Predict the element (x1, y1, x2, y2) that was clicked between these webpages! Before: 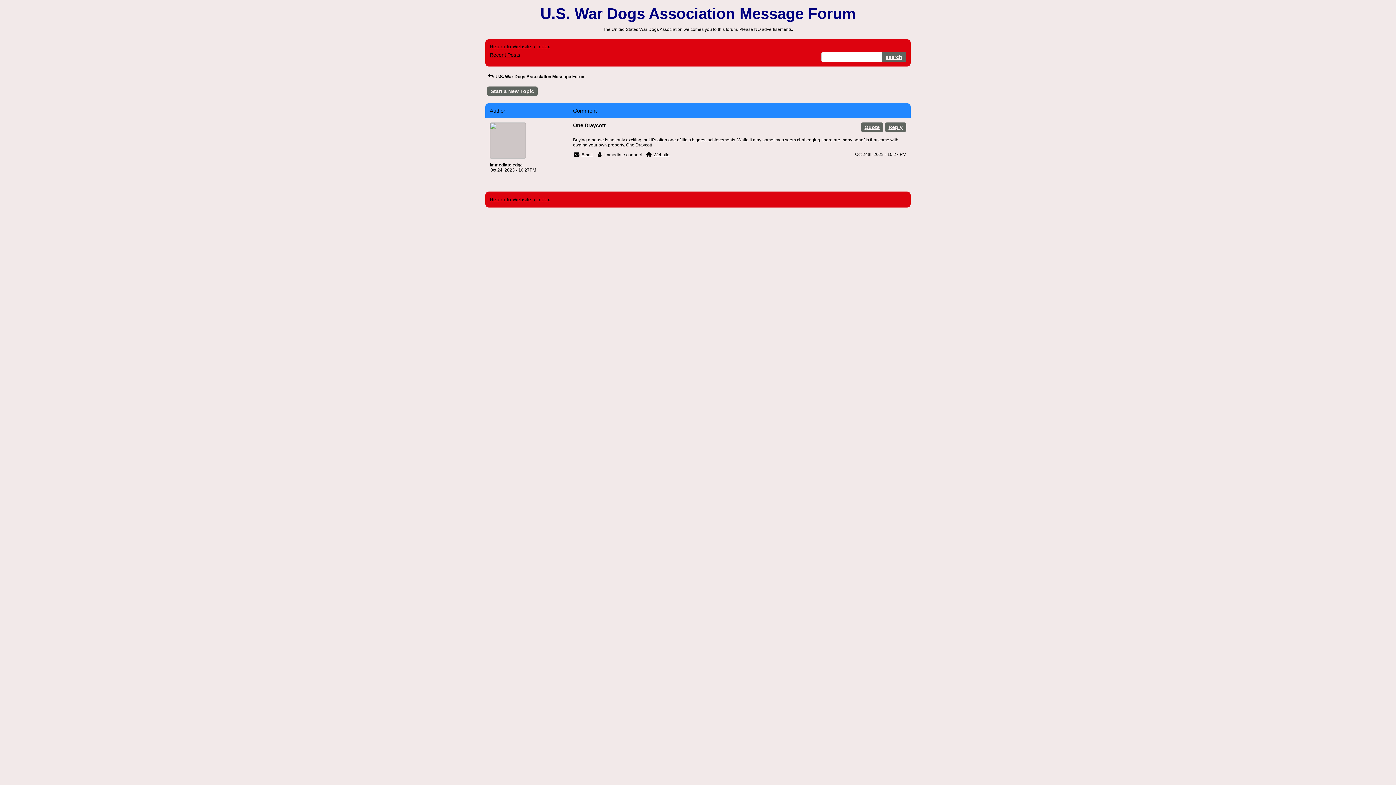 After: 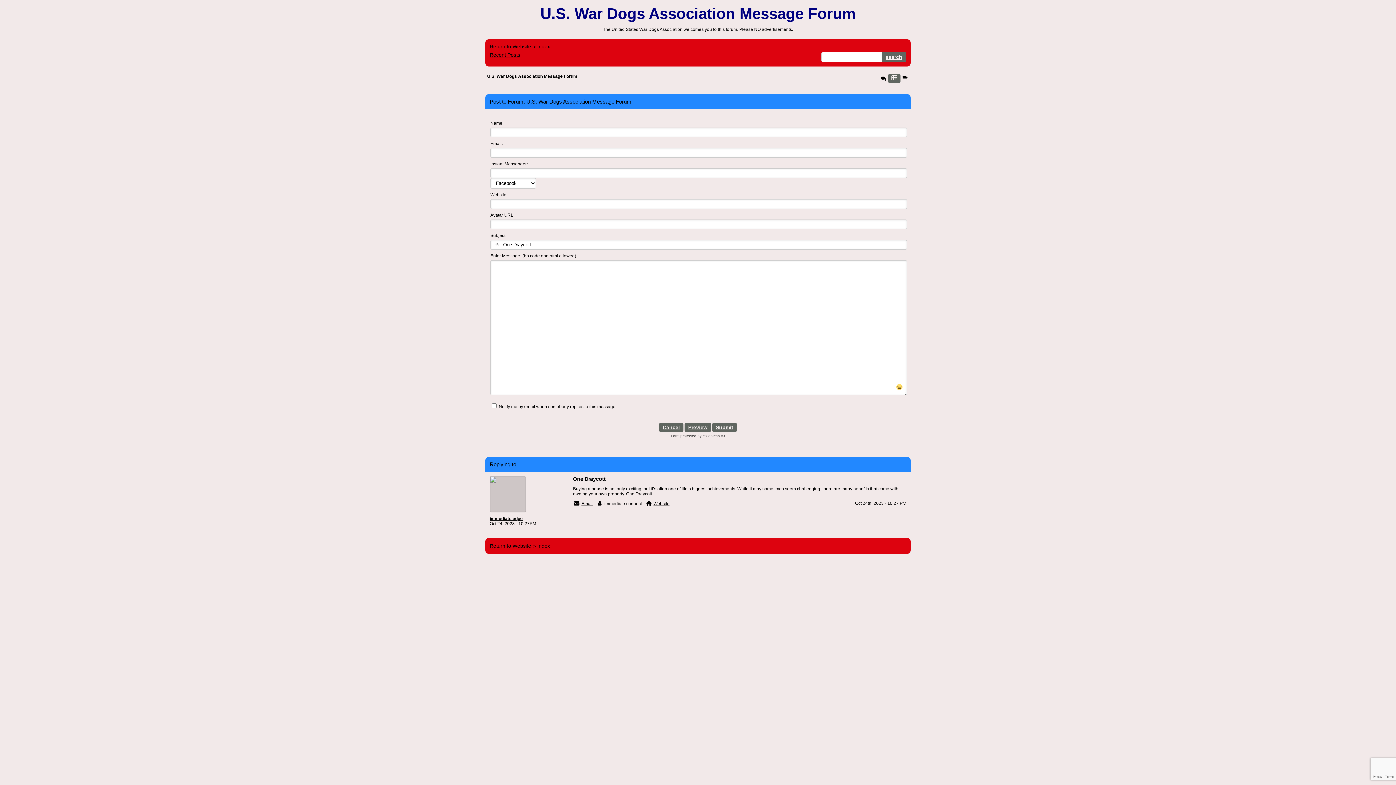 Action: bbox: (861, 122, 883, 132) label: Quote